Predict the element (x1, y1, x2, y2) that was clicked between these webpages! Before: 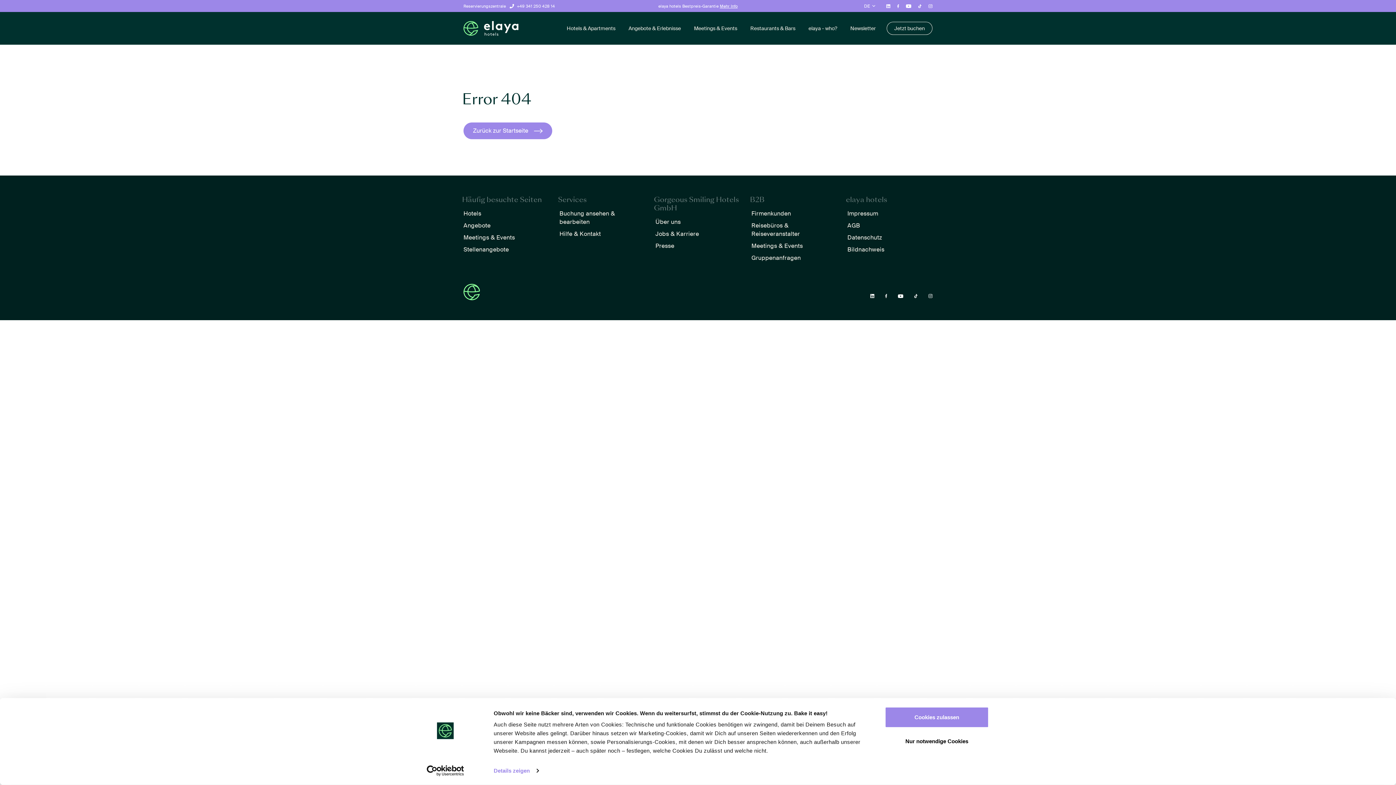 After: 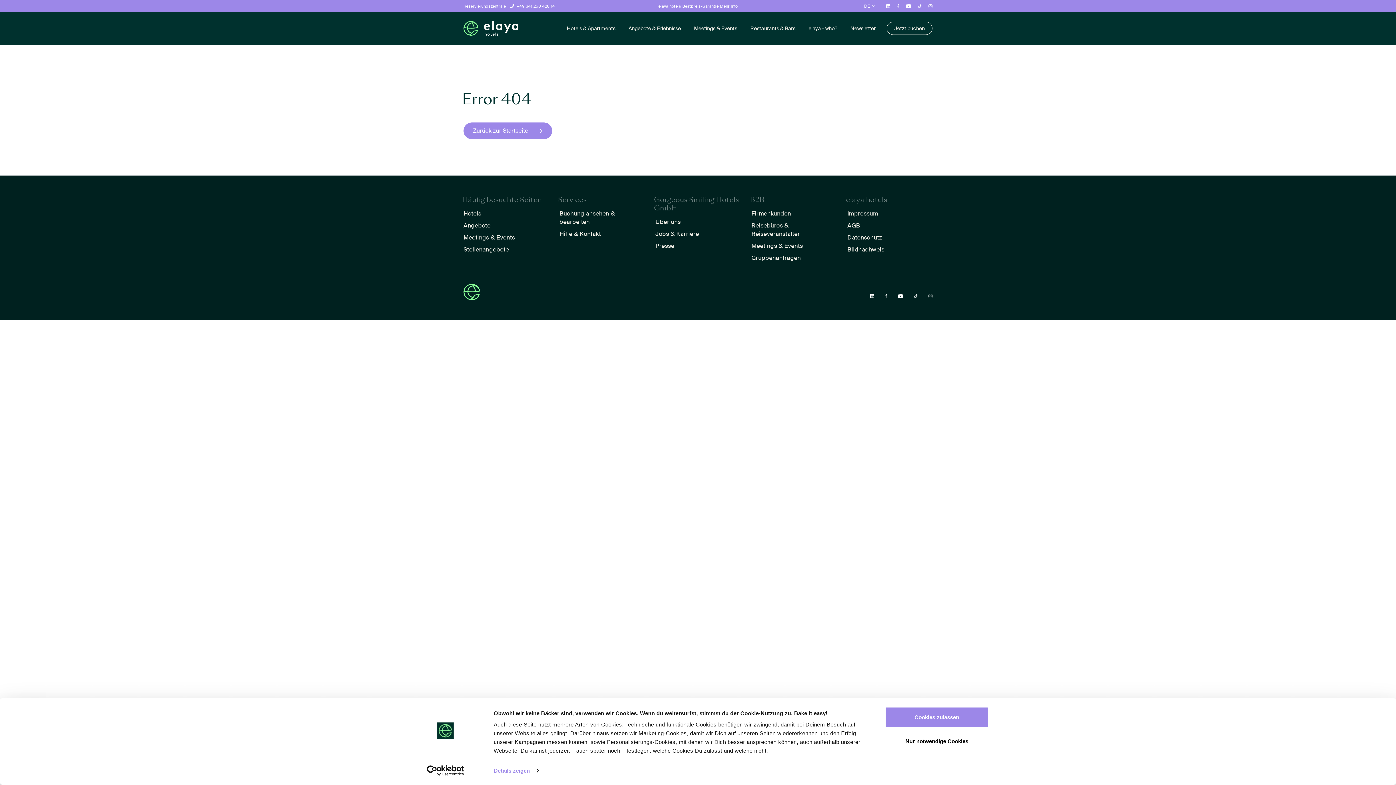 Action: bbox: (918, 3, 921, 8)